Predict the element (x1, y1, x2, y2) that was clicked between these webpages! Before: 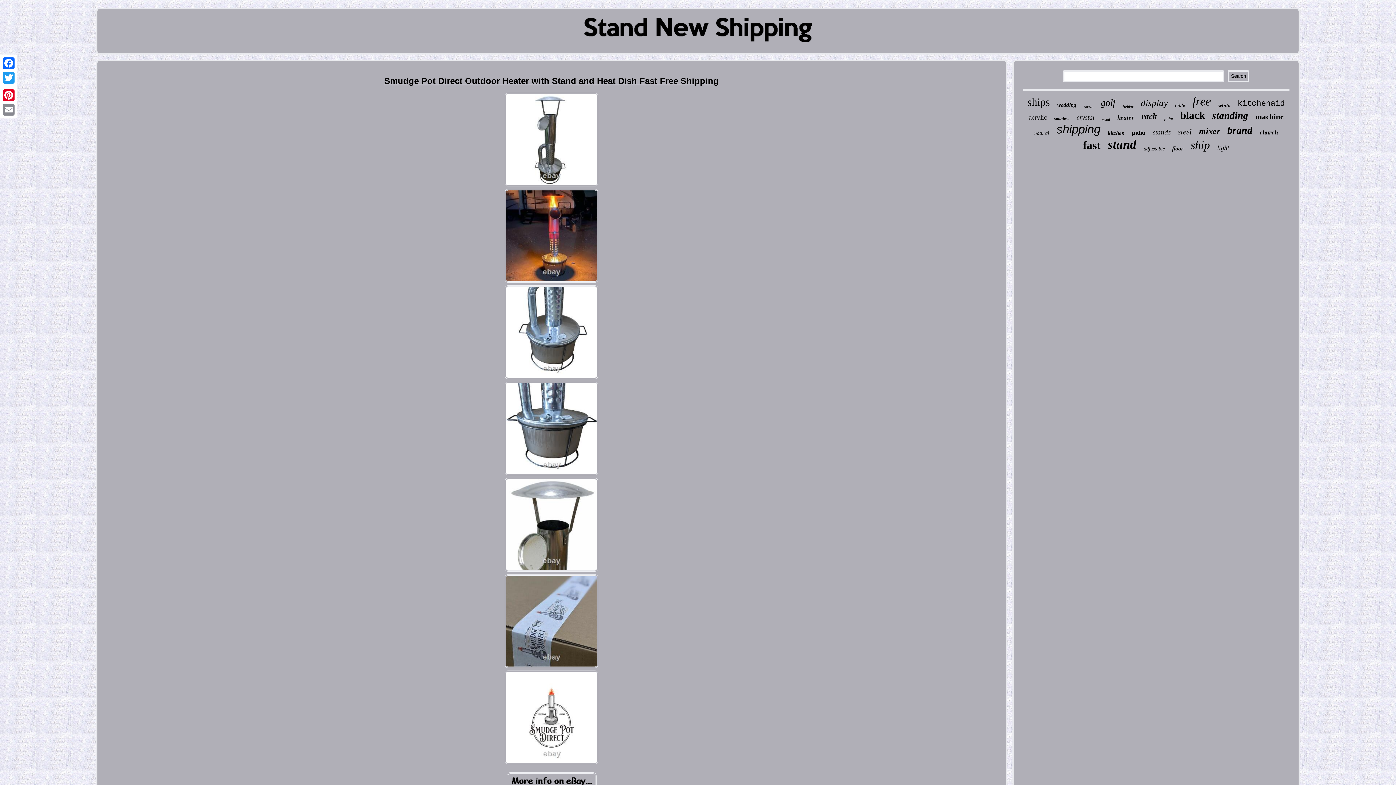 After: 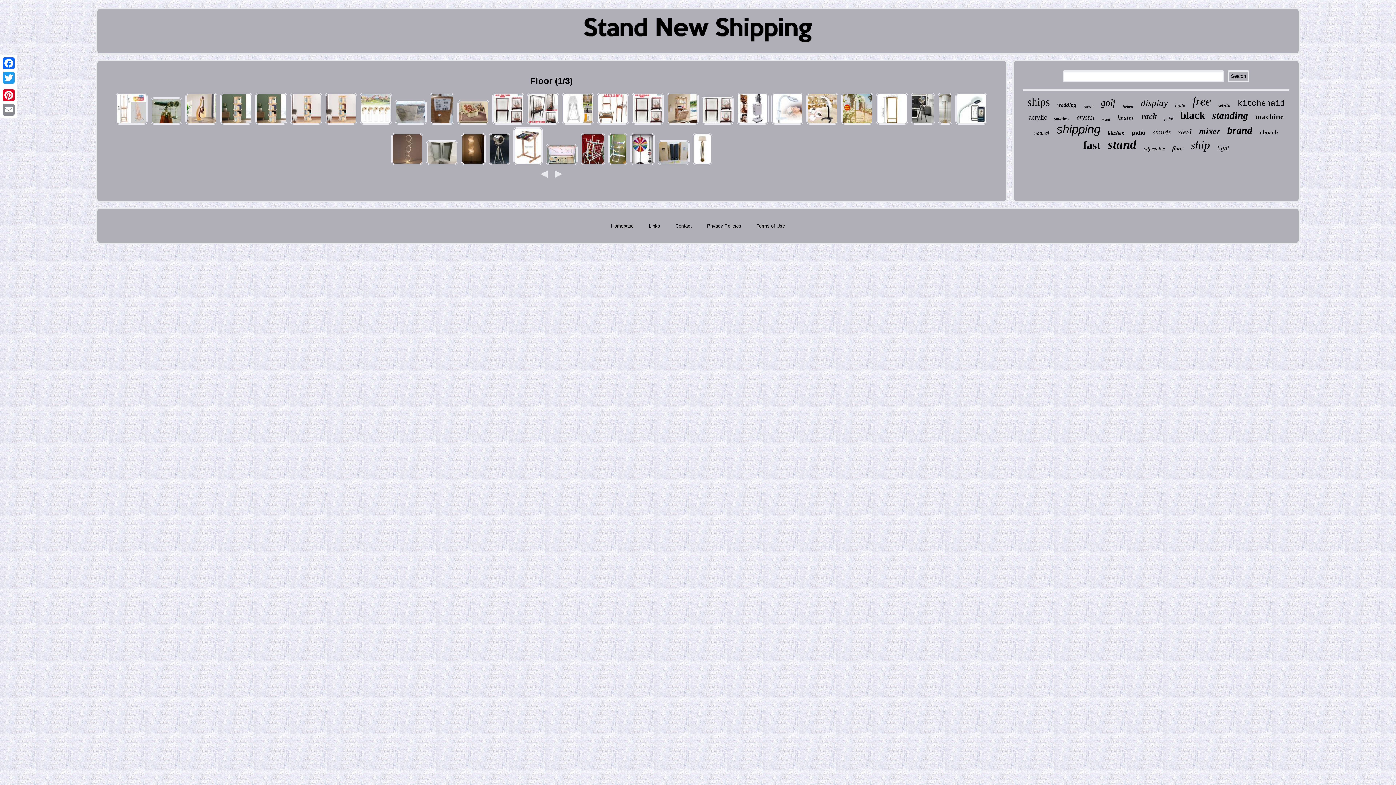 Action: bbox: (1172, 145, 1183, 152) label: floor